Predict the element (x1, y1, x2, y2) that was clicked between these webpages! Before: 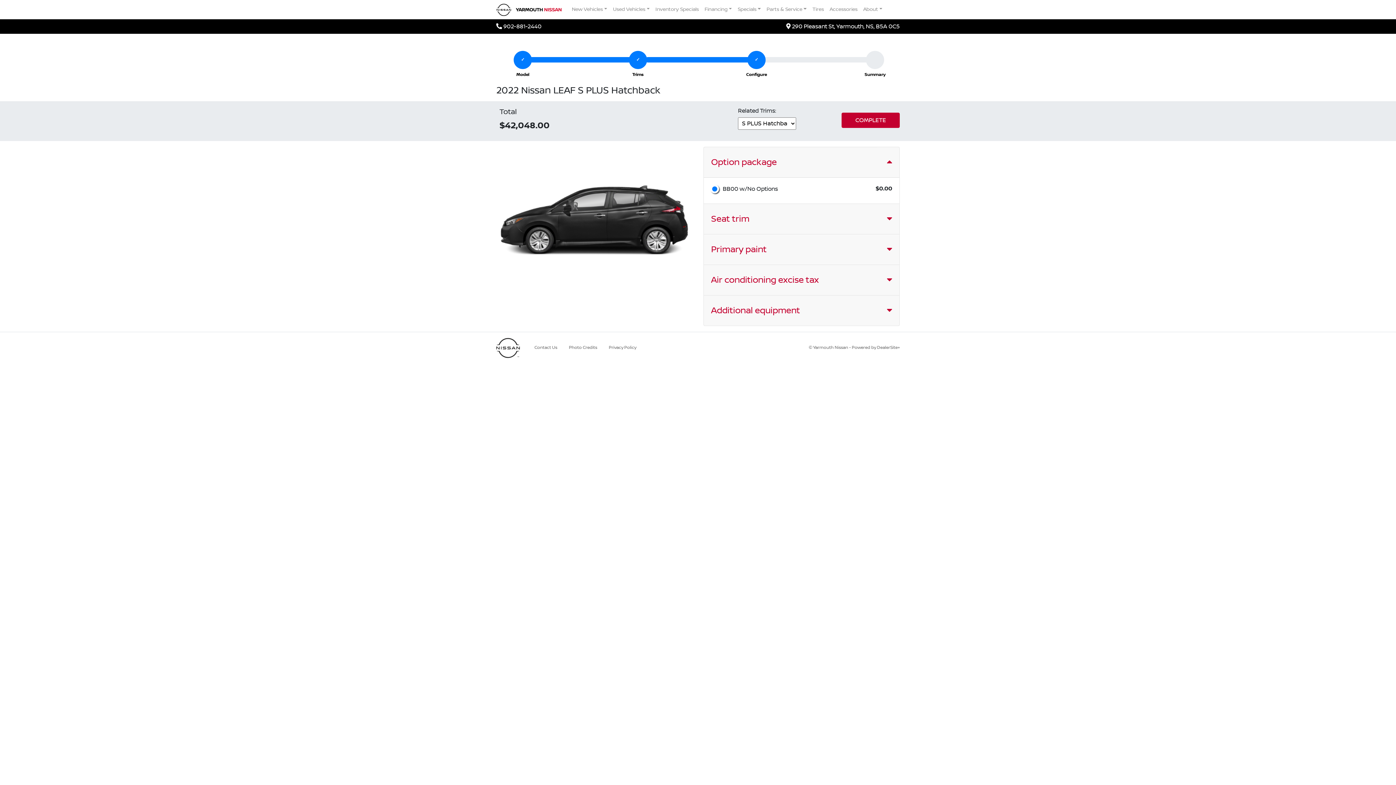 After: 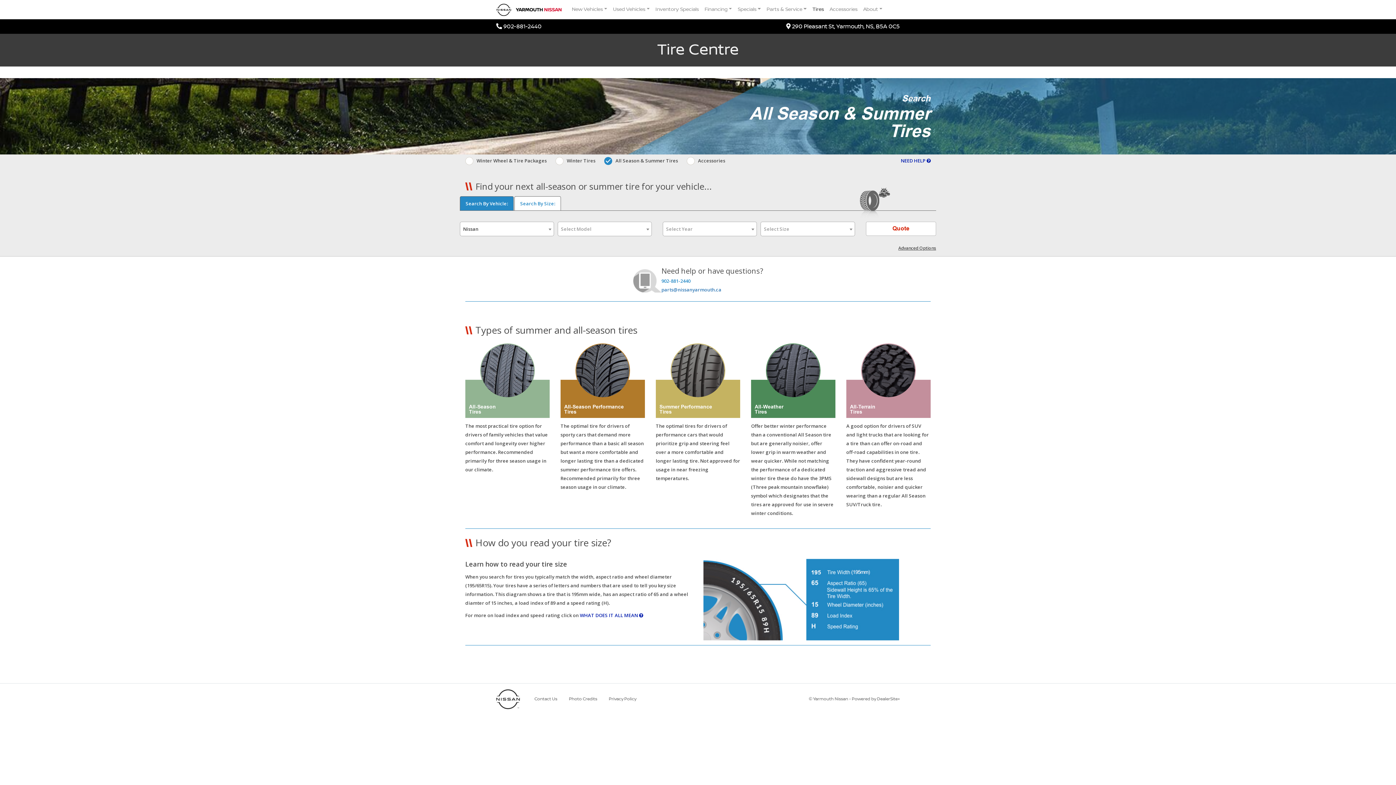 Action: bbox: (809, 2, 826, 16) label: Tires